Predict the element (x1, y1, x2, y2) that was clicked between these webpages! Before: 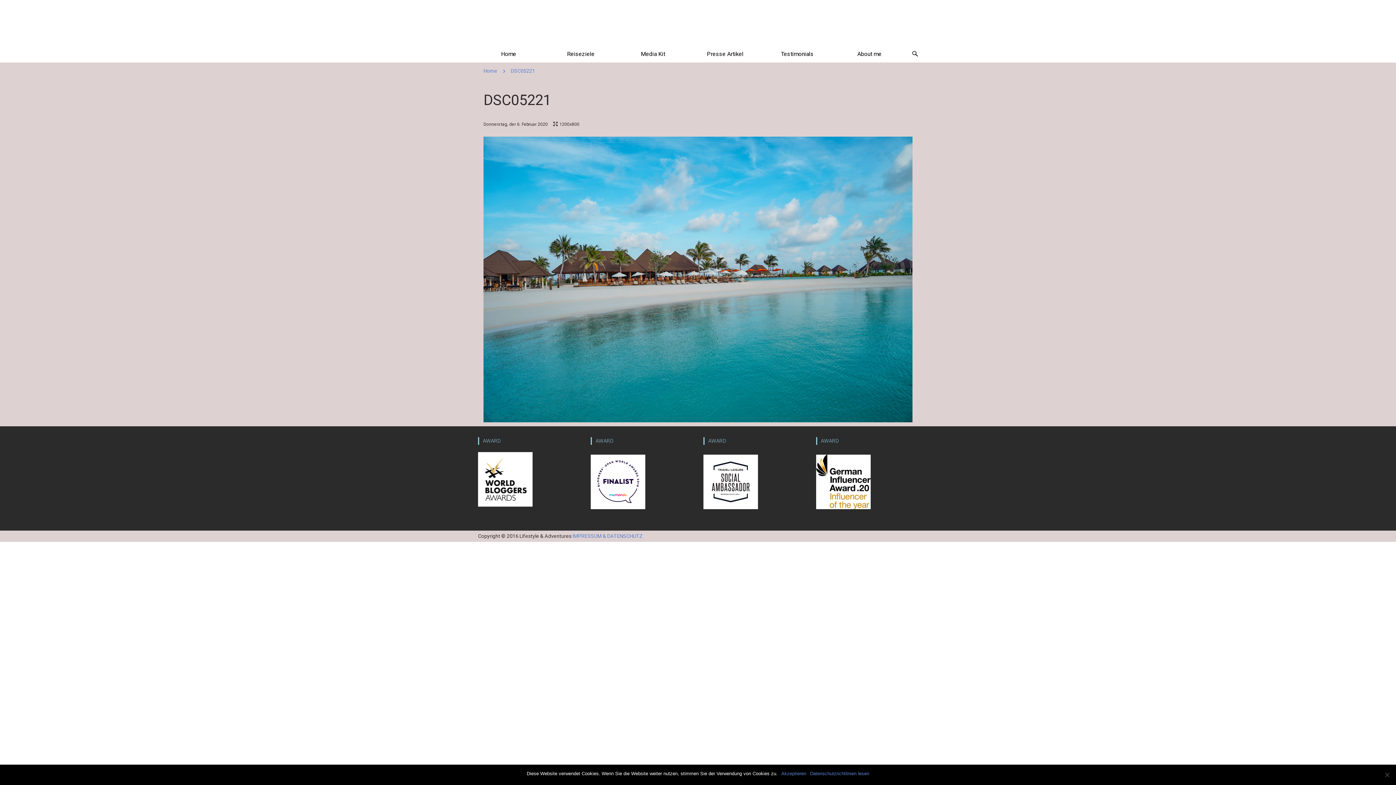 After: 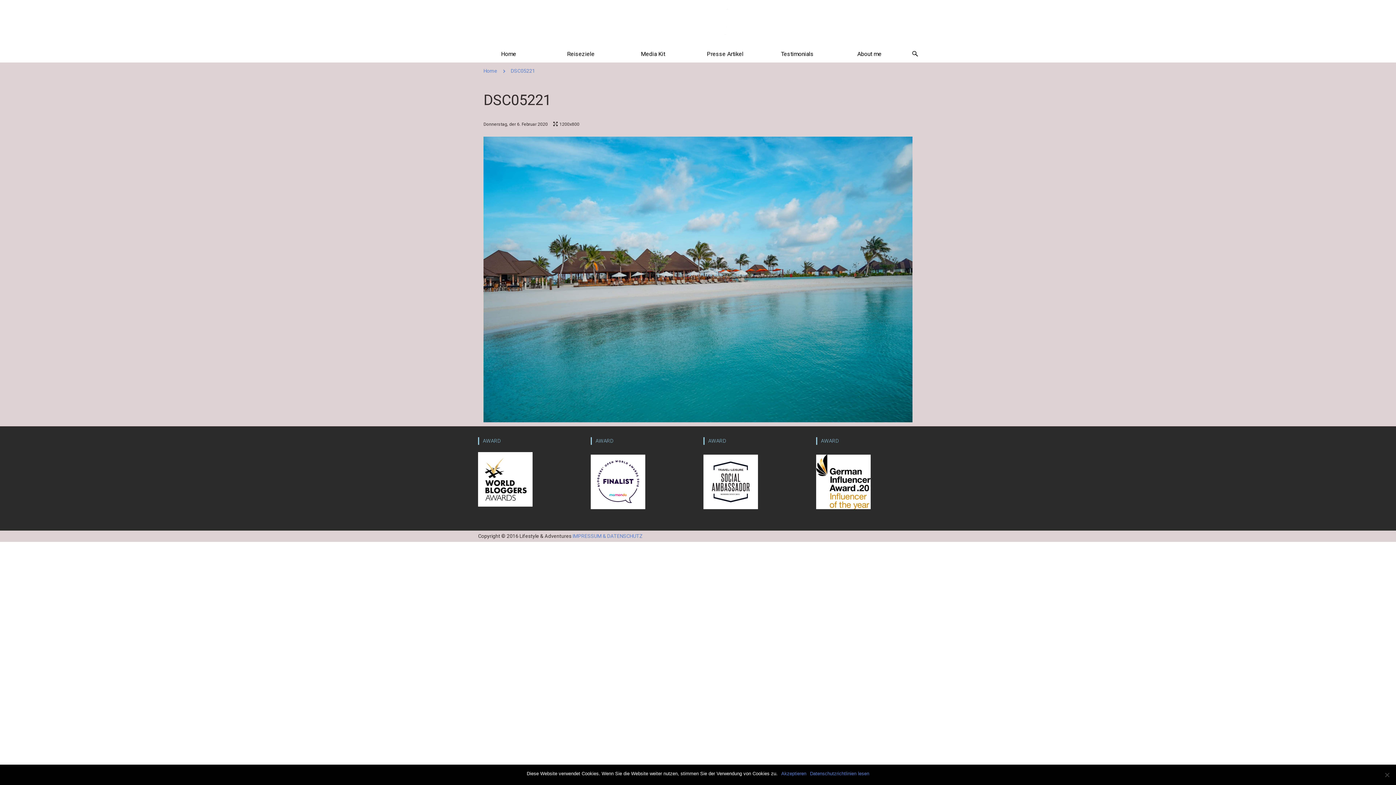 Action: bbox: (810, 770, 869, 777) label: Datenschutzrichtlinien lesen